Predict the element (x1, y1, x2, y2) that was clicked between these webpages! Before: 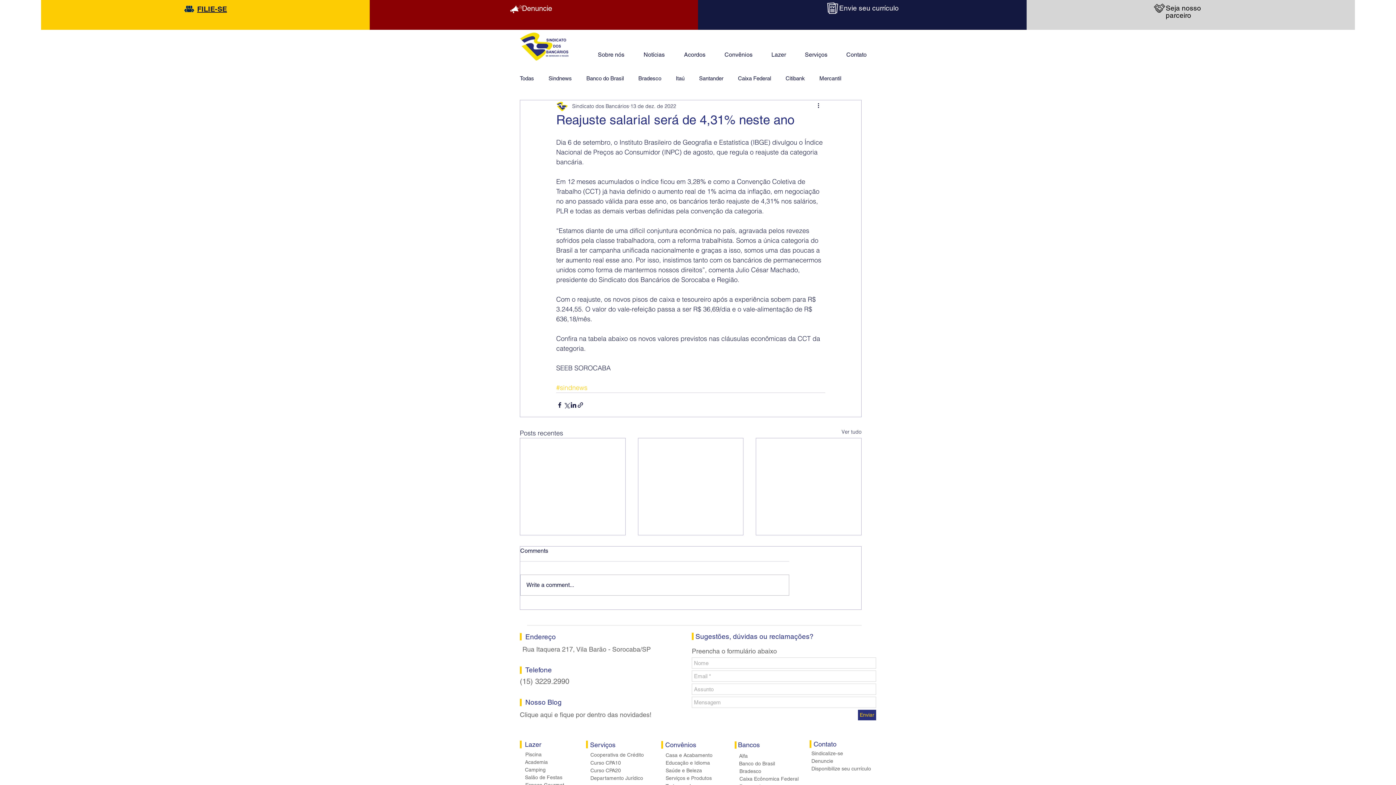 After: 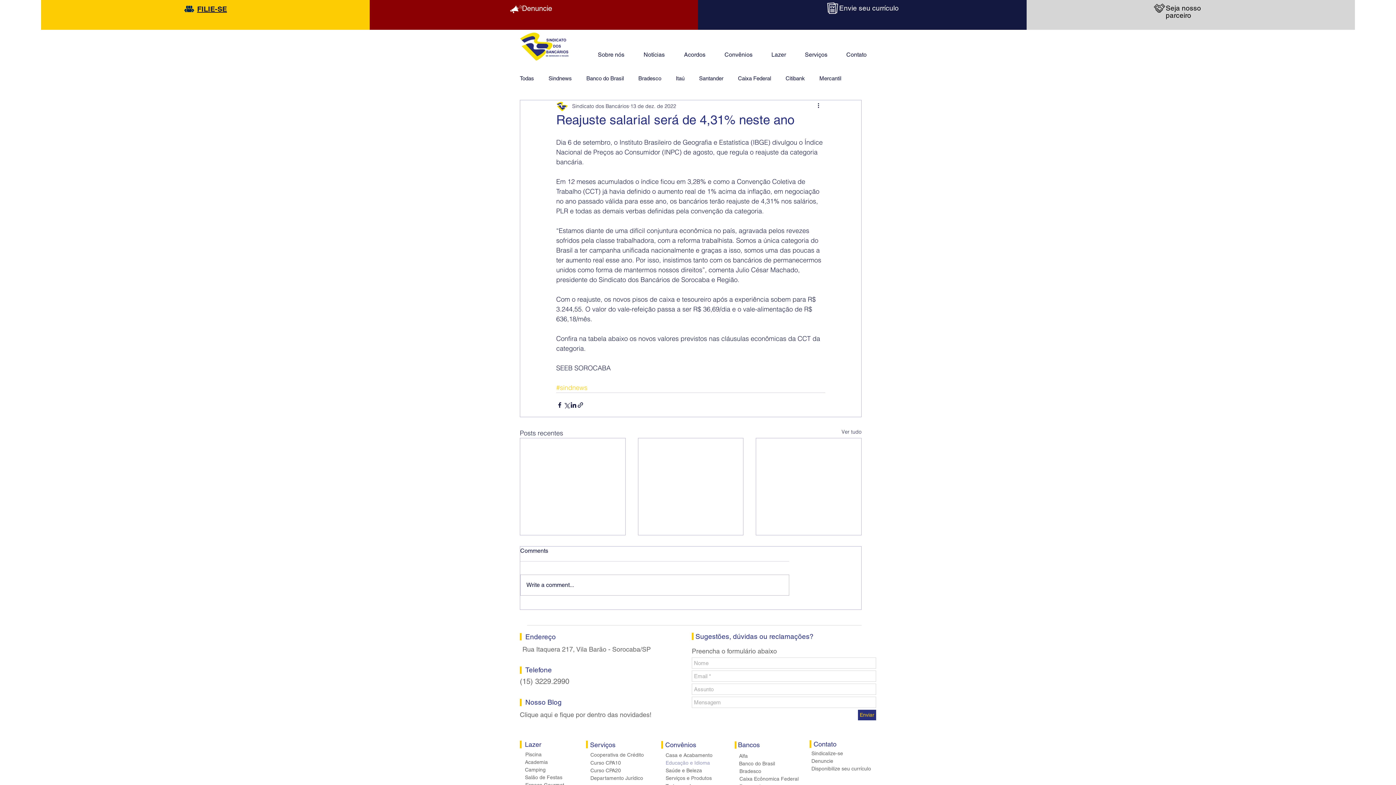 Action: bbox: (665, 759, 710, 767) label: Educação e Idioma